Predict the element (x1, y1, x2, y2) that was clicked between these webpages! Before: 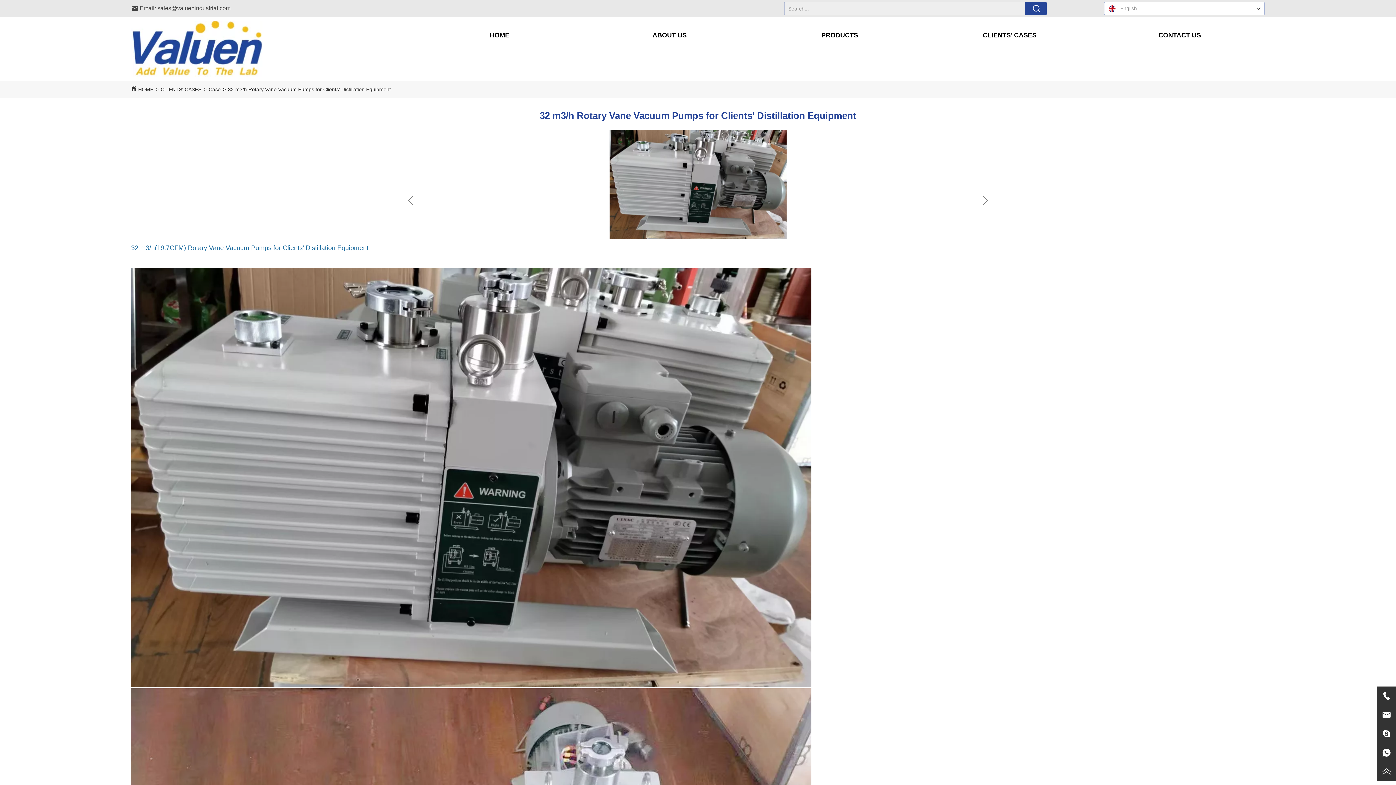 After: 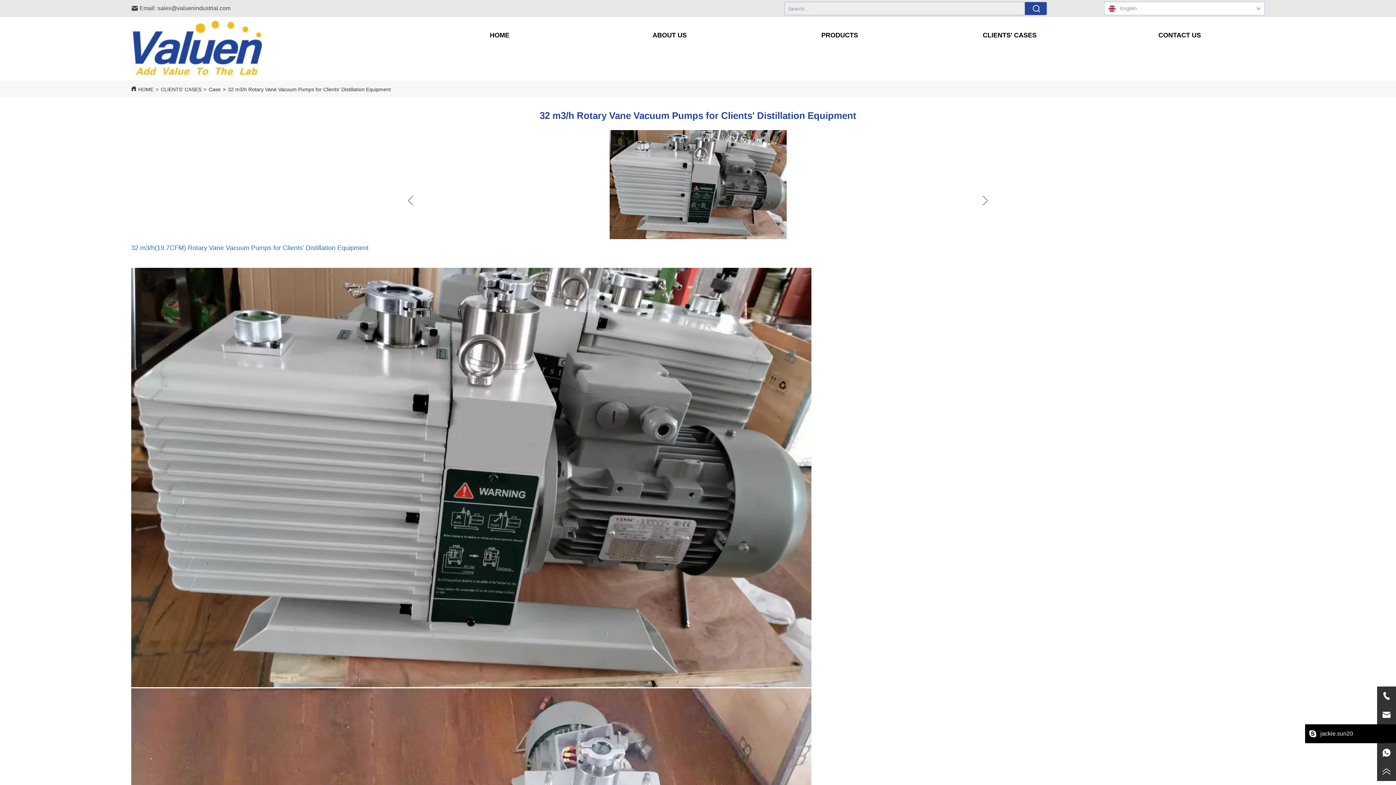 Action: bbox: (1377, 724, 1396, 743)